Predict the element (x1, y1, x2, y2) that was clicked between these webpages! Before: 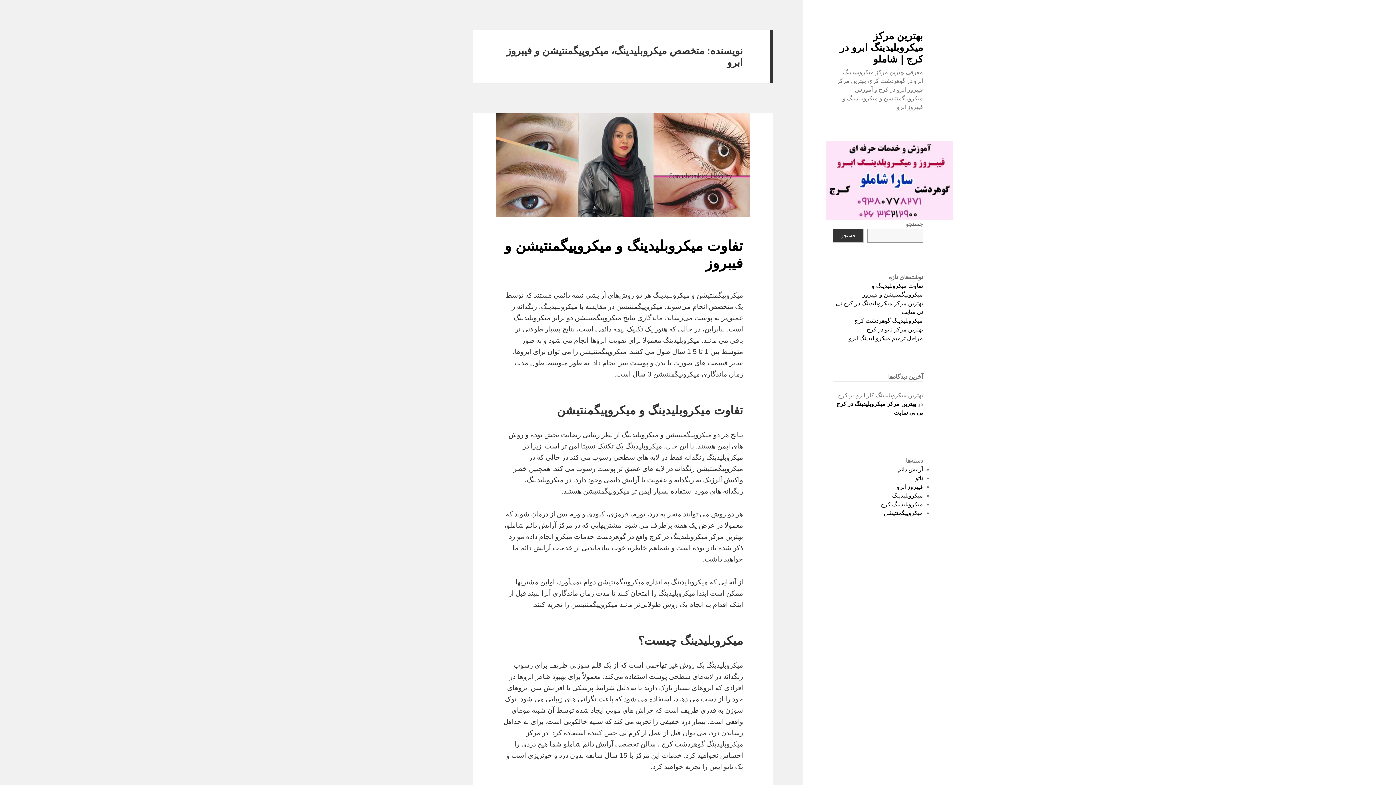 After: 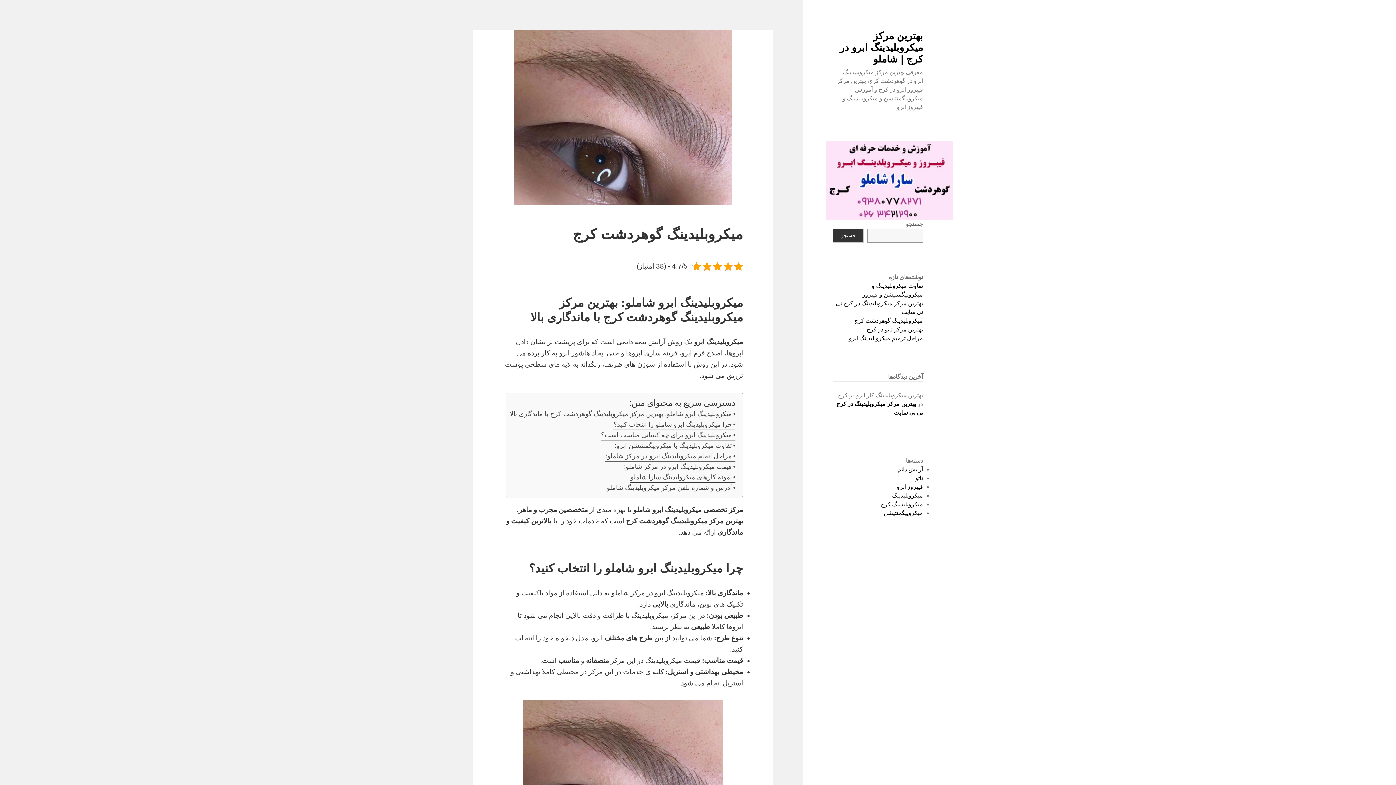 Action: bbox: (854, 317, 923, 323) label: میکروبلیدینگ گوهردشت کرج